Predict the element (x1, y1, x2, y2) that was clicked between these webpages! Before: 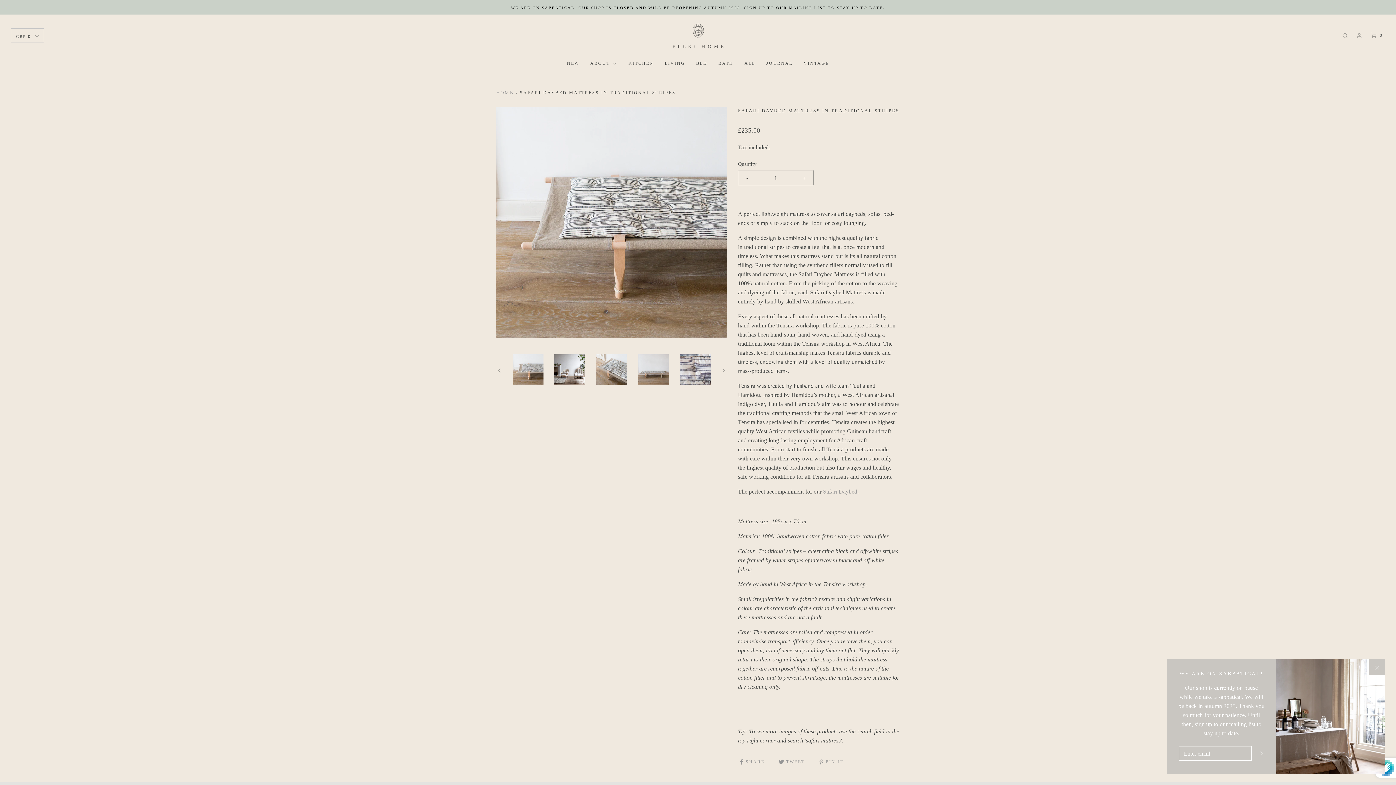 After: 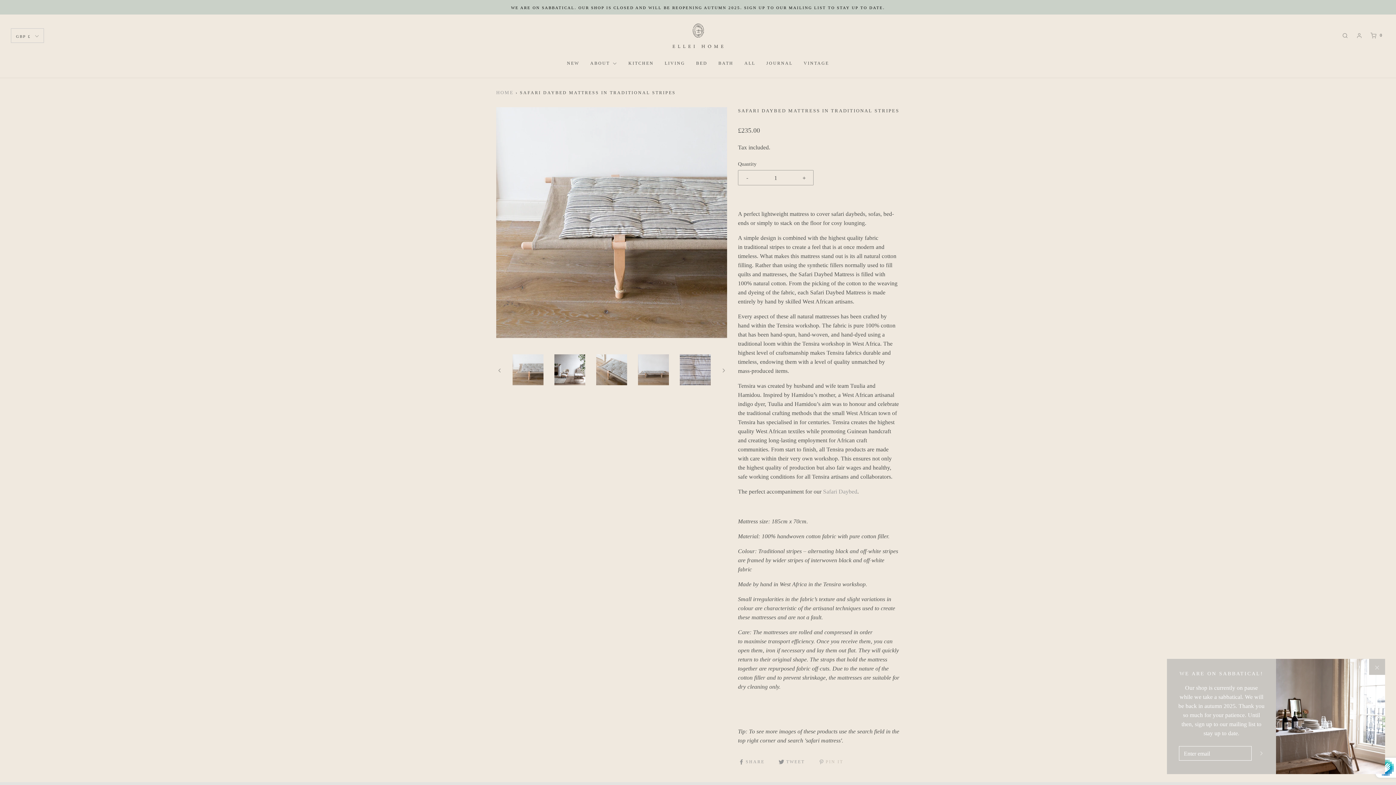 Action: bbox: (818, 757, 844, 765) label:  PIN IT